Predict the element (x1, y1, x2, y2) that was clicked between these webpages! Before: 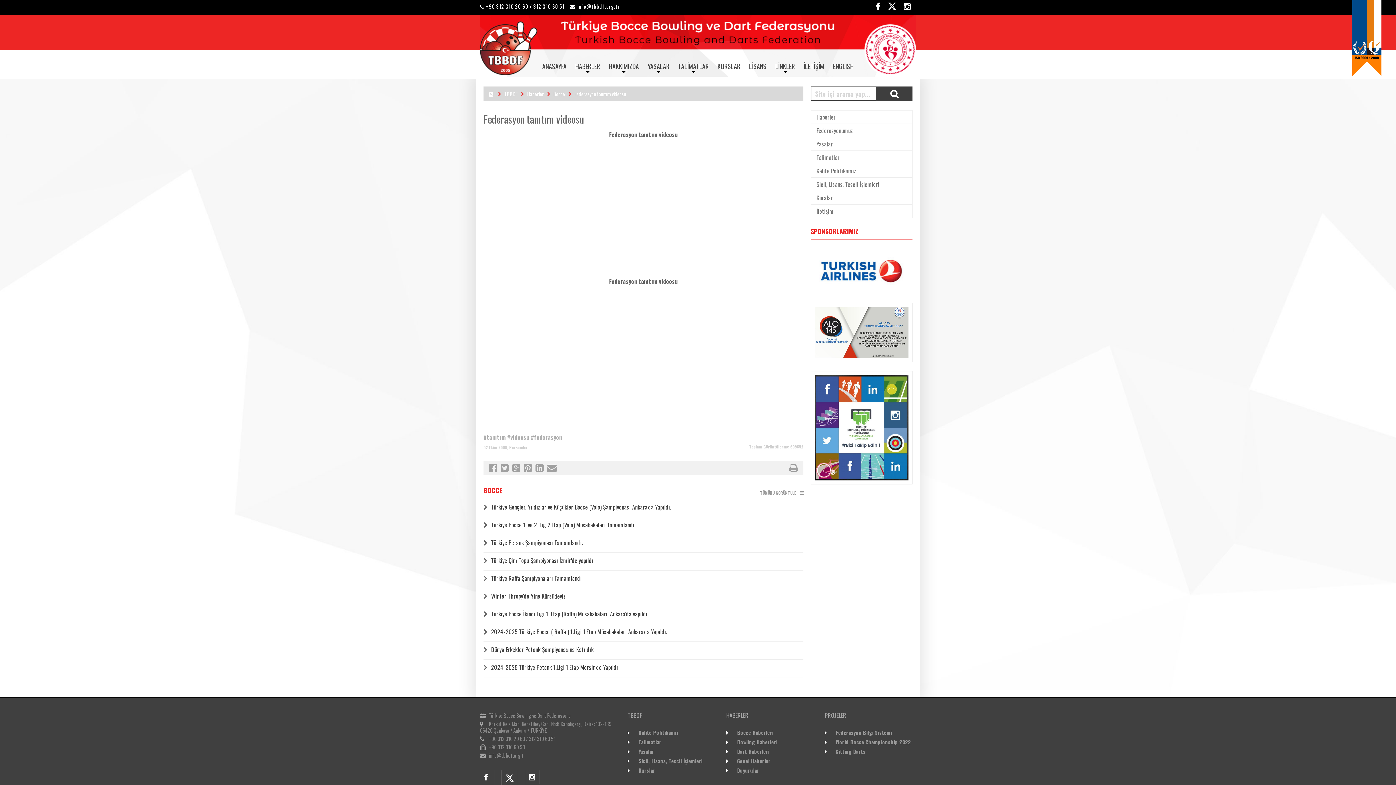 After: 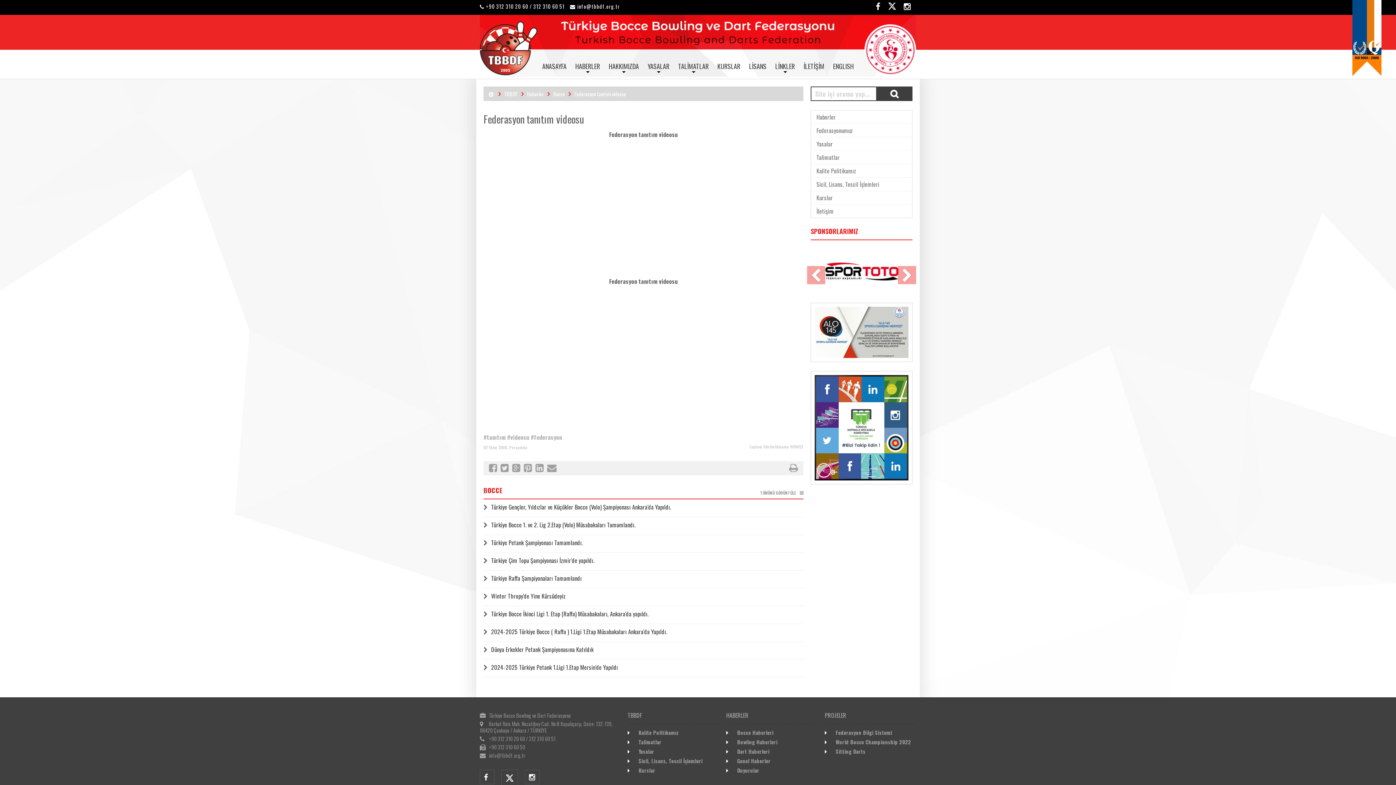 Action: bbox: (807, 247, 916, 293)